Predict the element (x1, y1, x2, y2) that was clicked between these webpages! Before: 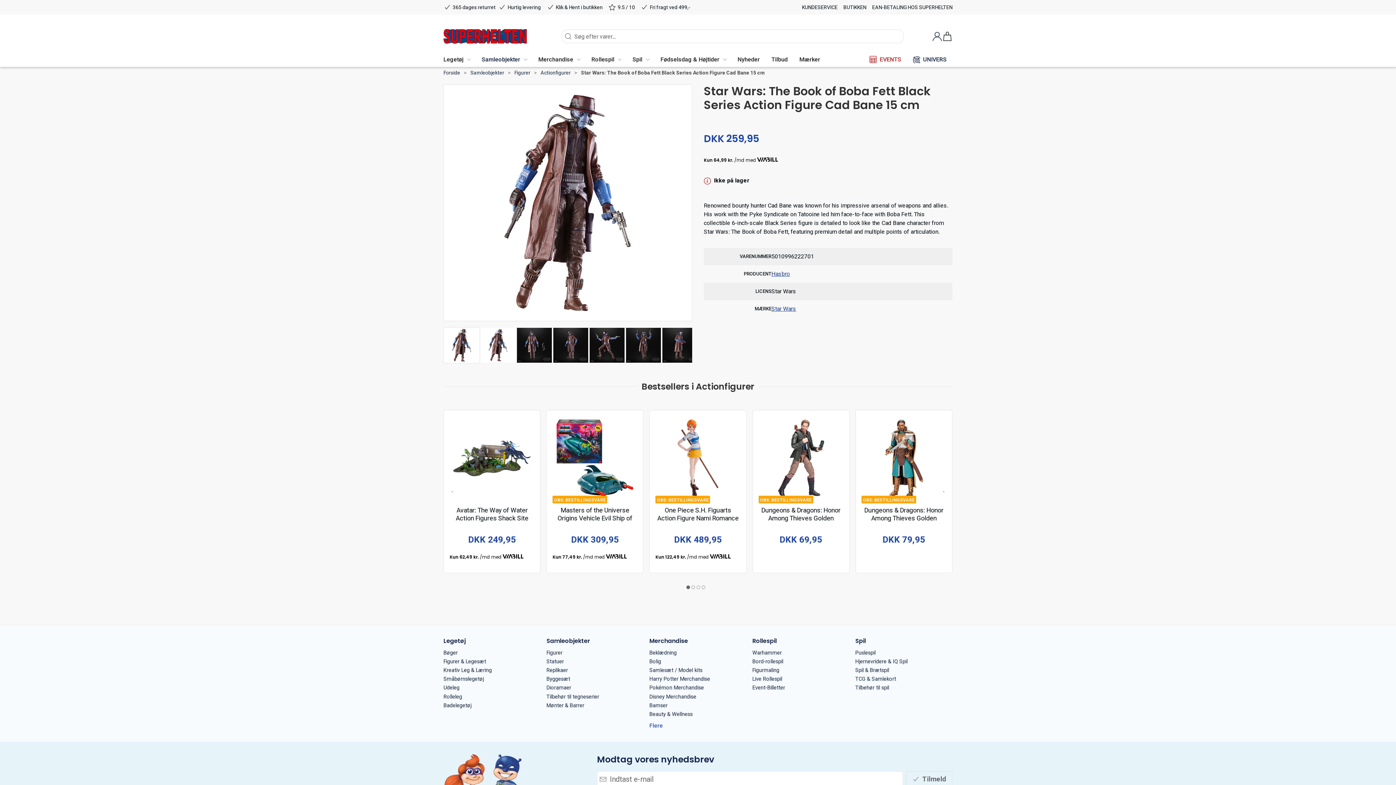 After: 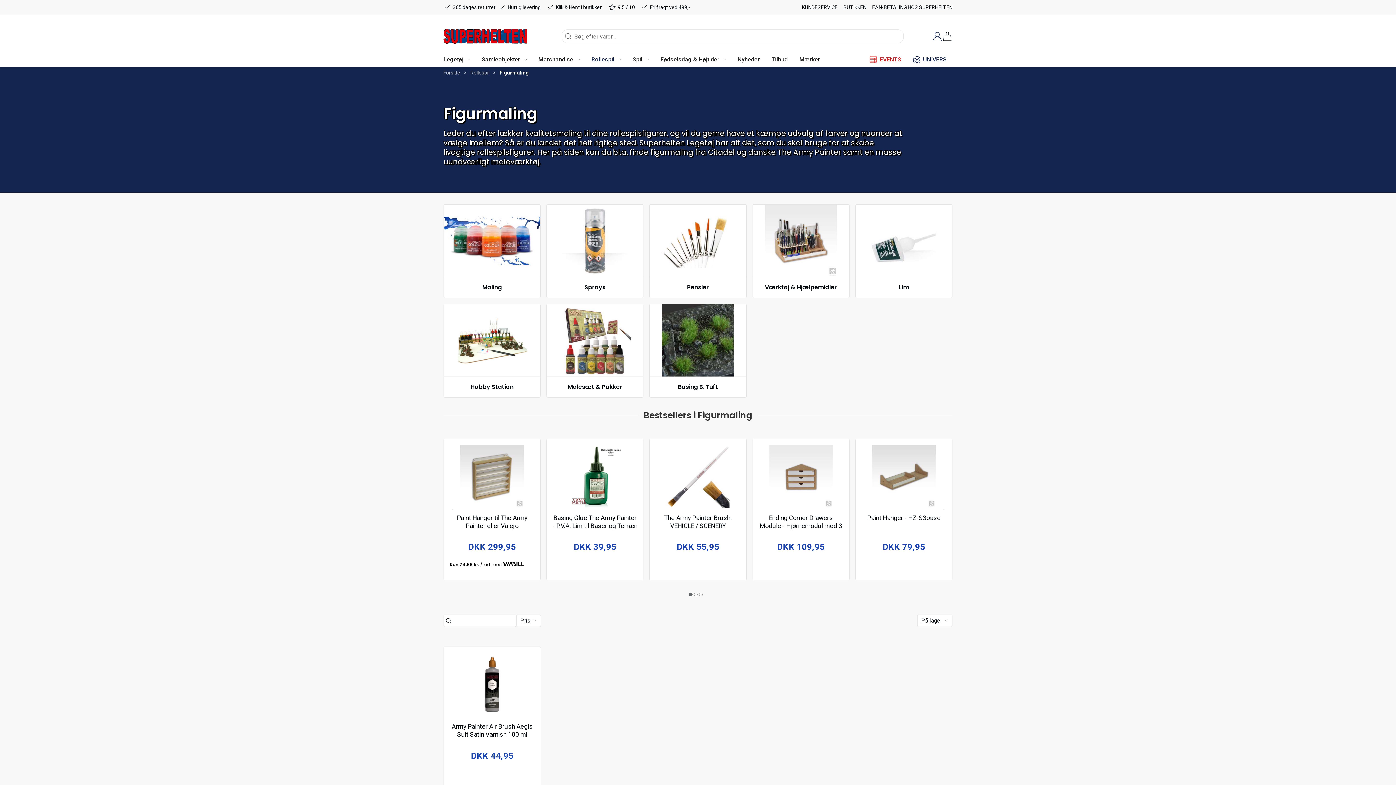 Action: bbox: (752, 666, 849, 675) label: Figurmaling